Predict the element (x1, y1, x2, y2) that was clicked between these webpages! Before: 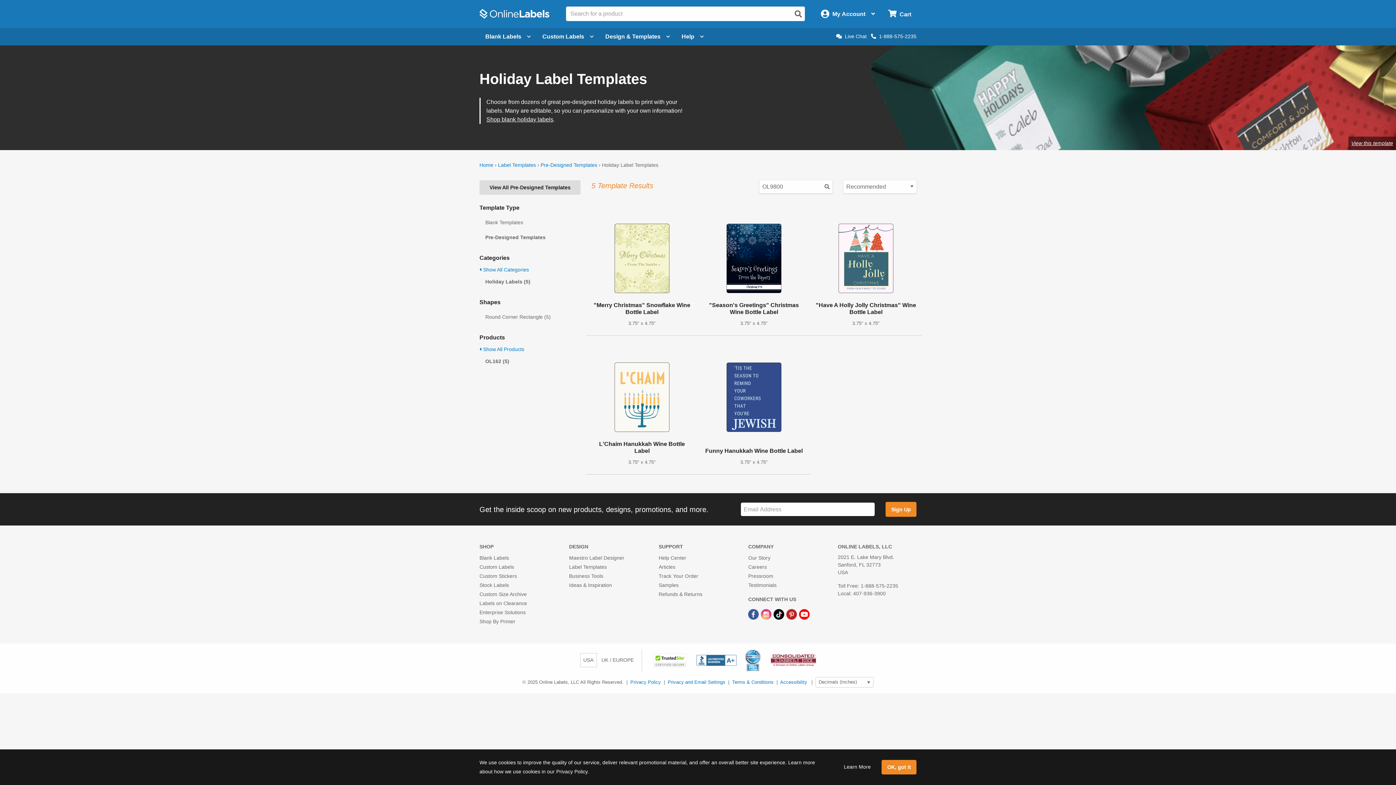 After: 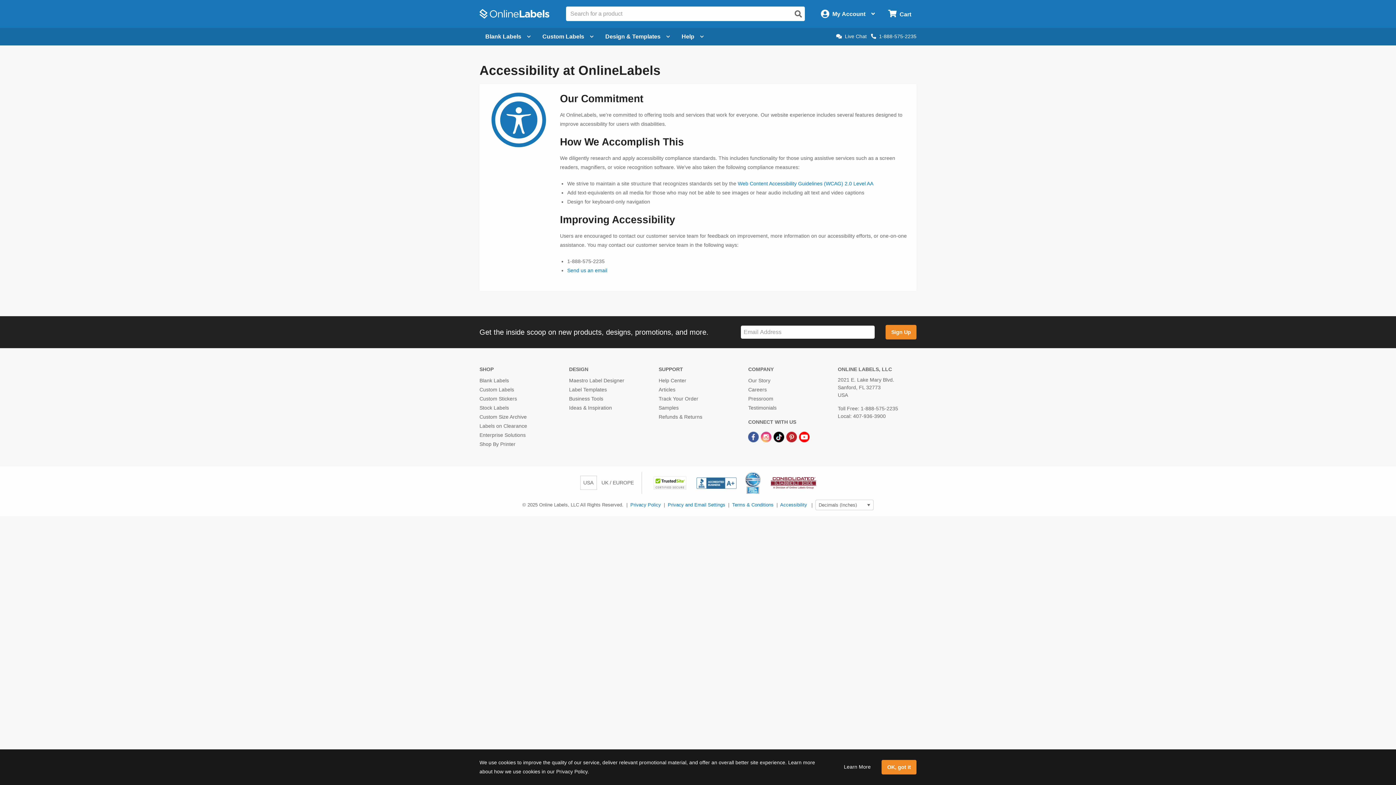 Action: bbox: (780, 679, 807, 685) label: Accessibility